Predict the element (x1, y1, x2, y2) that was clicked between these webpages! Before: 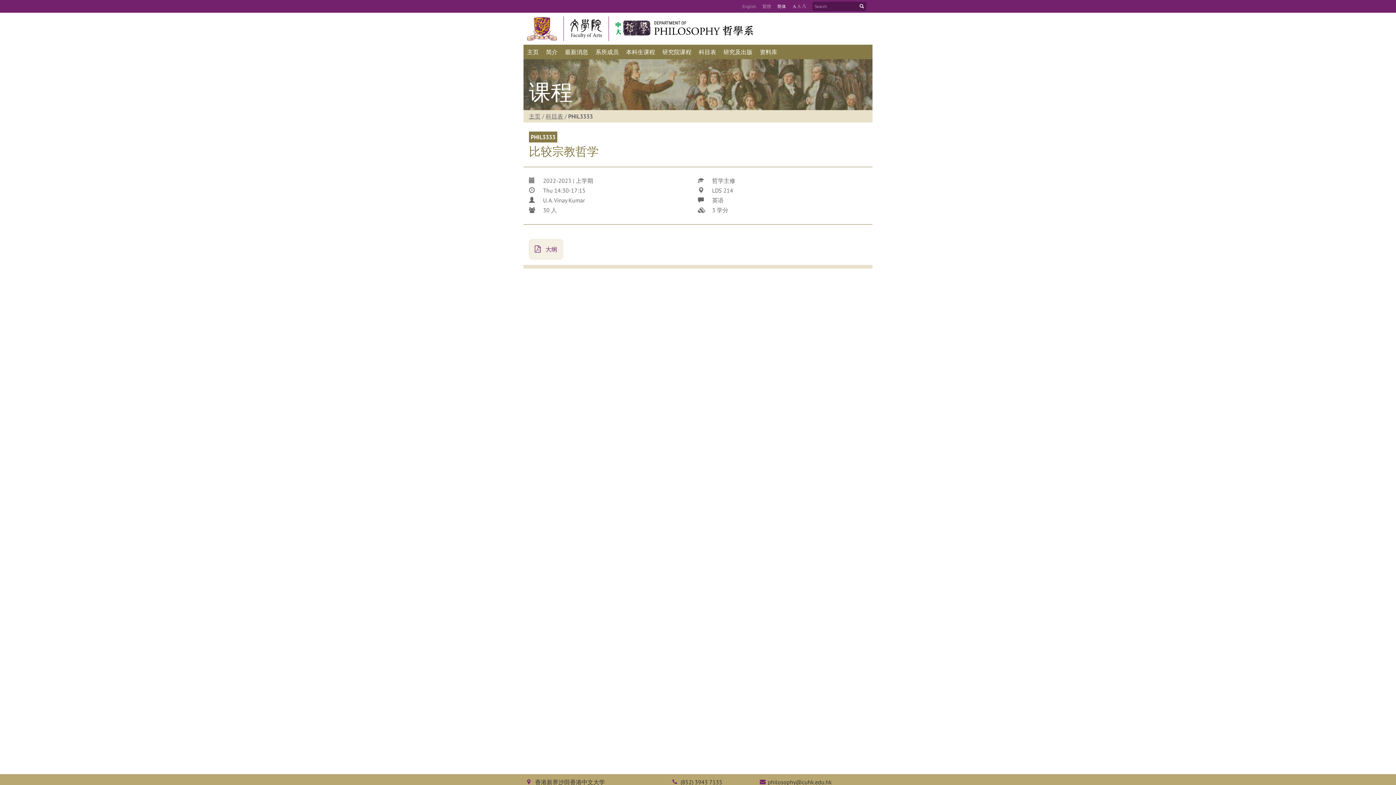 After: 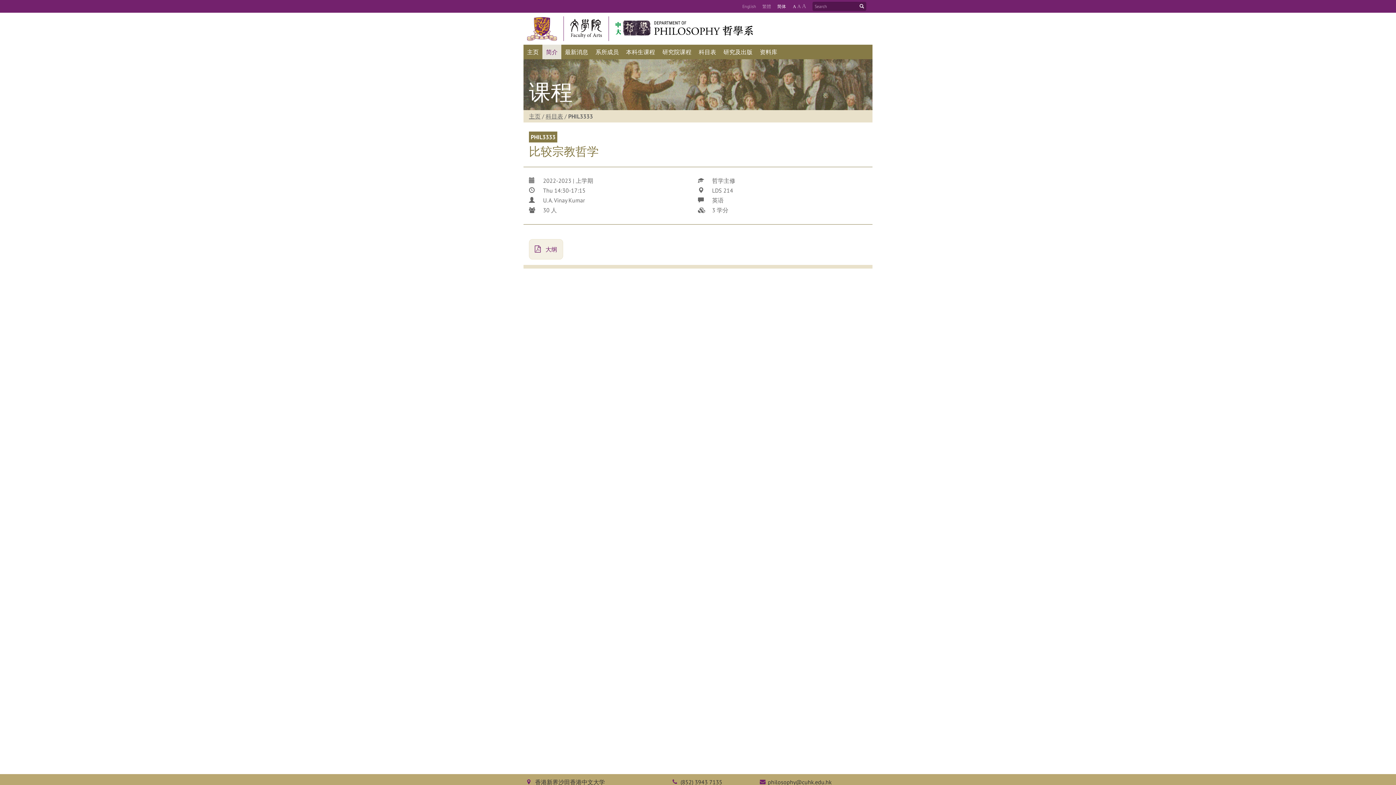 Action: bbox: (542, 44, 561, 59) label: 简介